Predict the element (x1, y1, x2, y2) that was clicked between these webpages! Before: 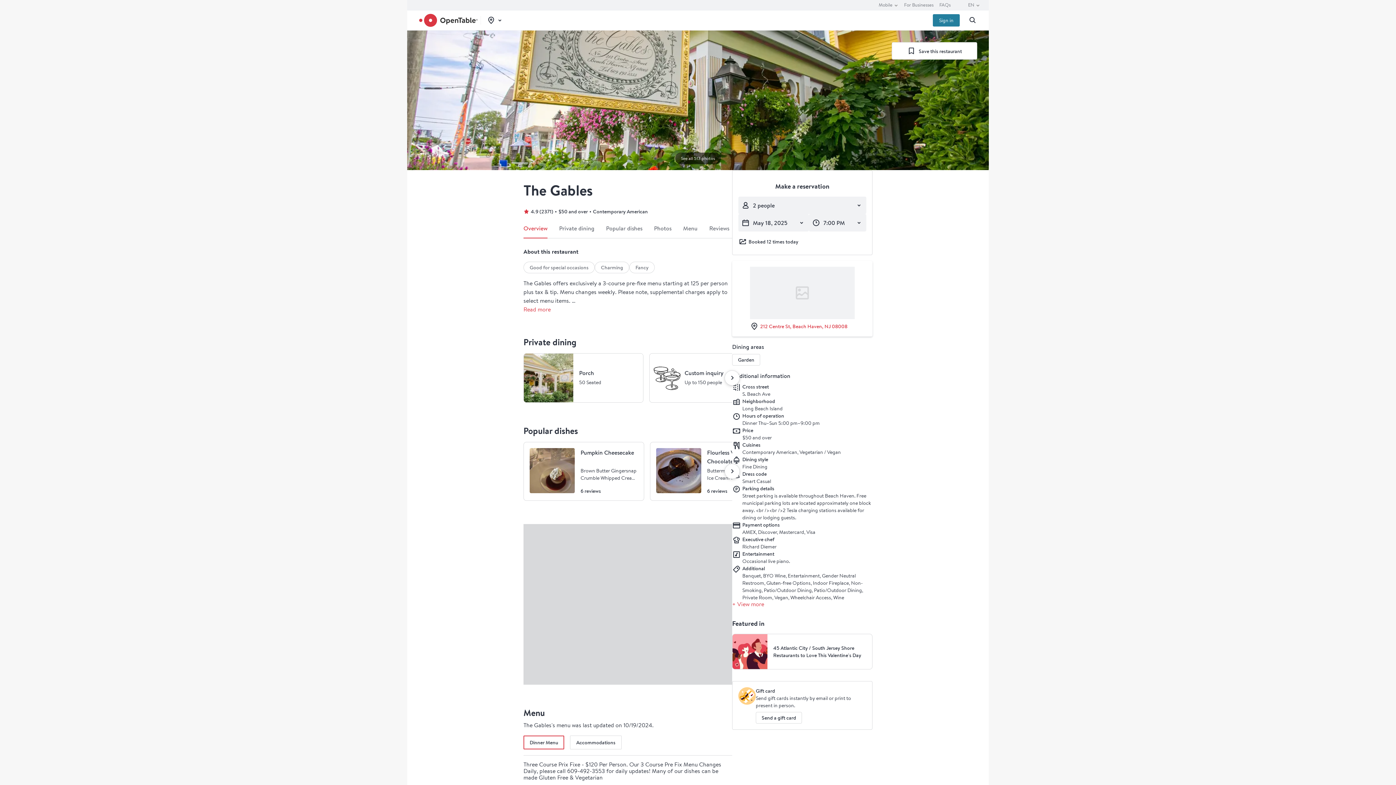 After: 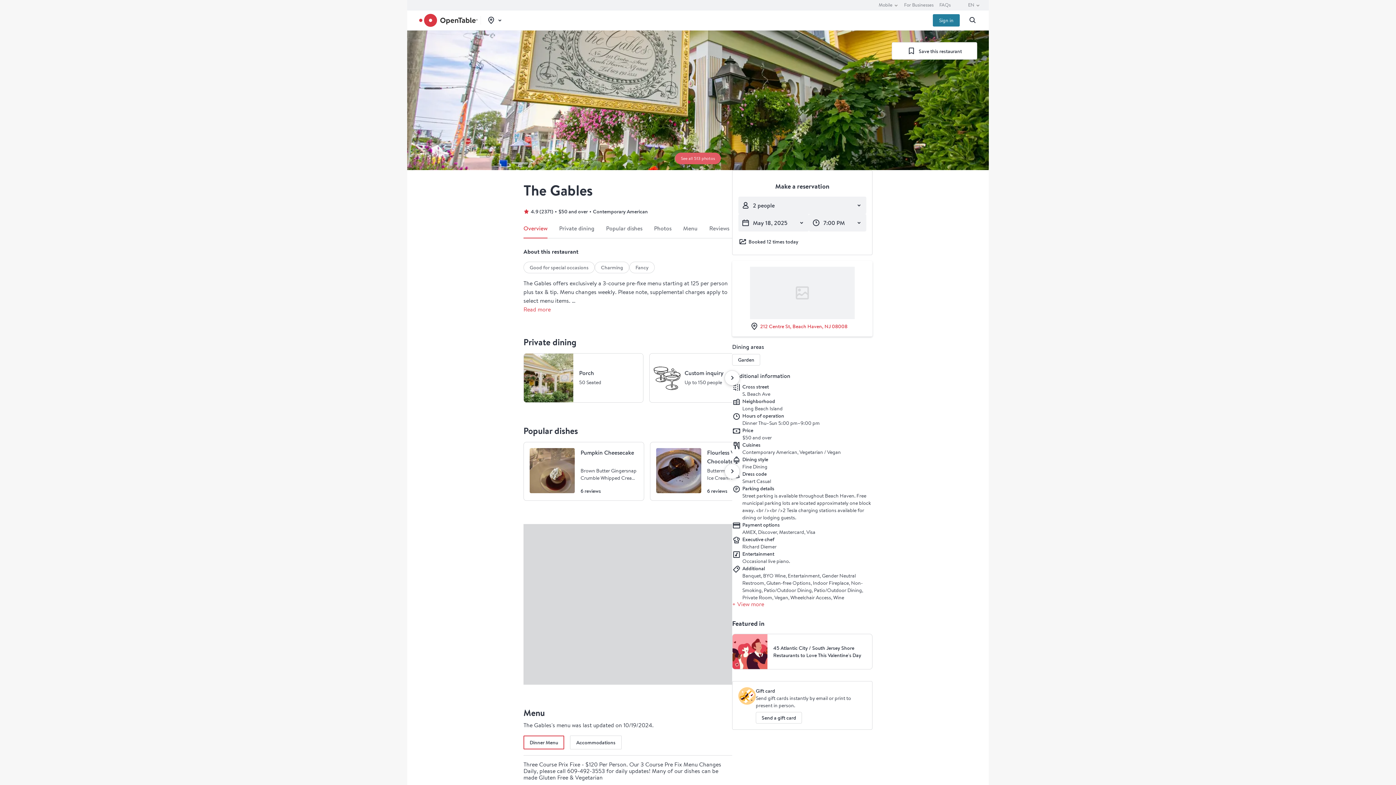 Action: label: See all 513 photos bbox: (675, 152, 721, 164)